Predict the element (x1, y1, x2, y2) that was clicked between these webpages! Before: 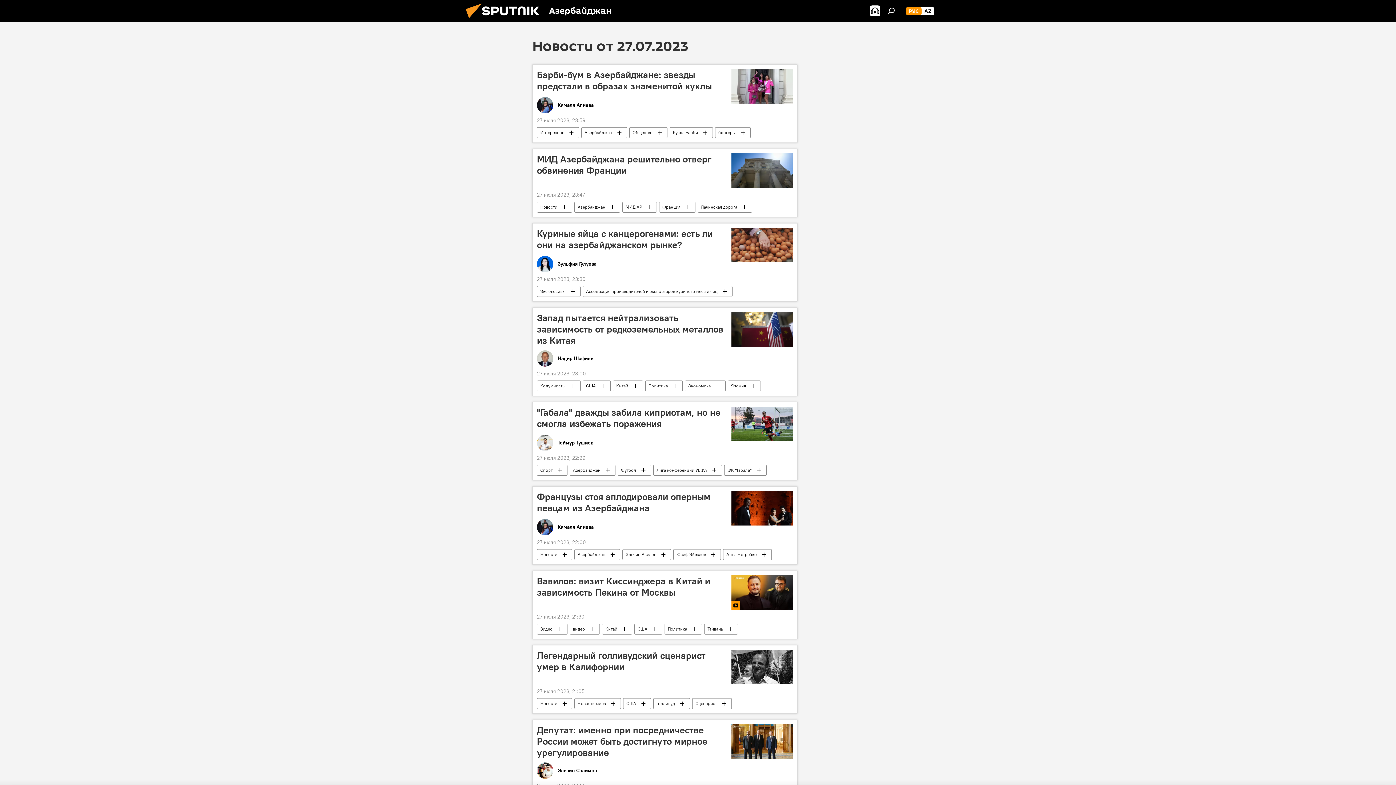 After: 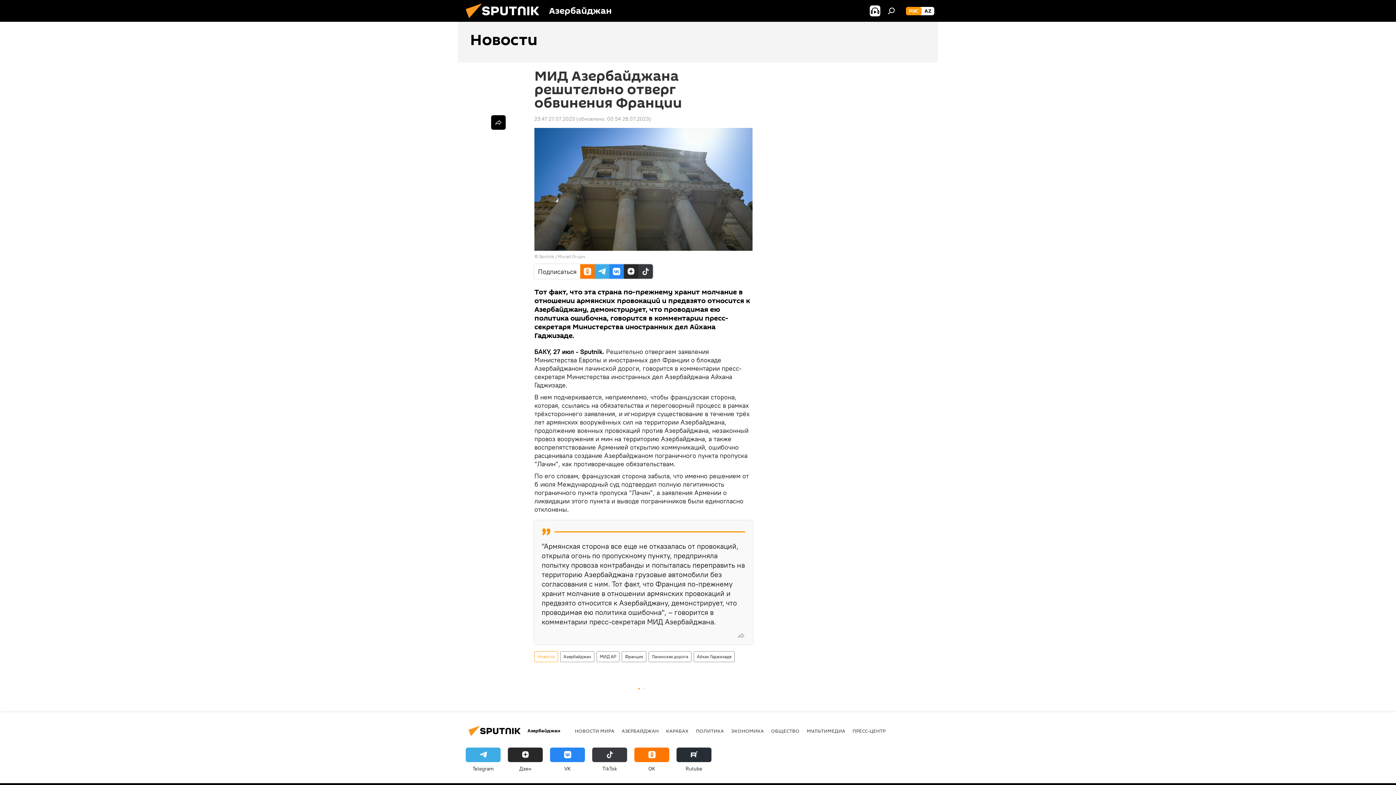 Action: bbox: (537, 153, 727, 188) label: МИД Азербайджана решительно отверг обвинения Франции